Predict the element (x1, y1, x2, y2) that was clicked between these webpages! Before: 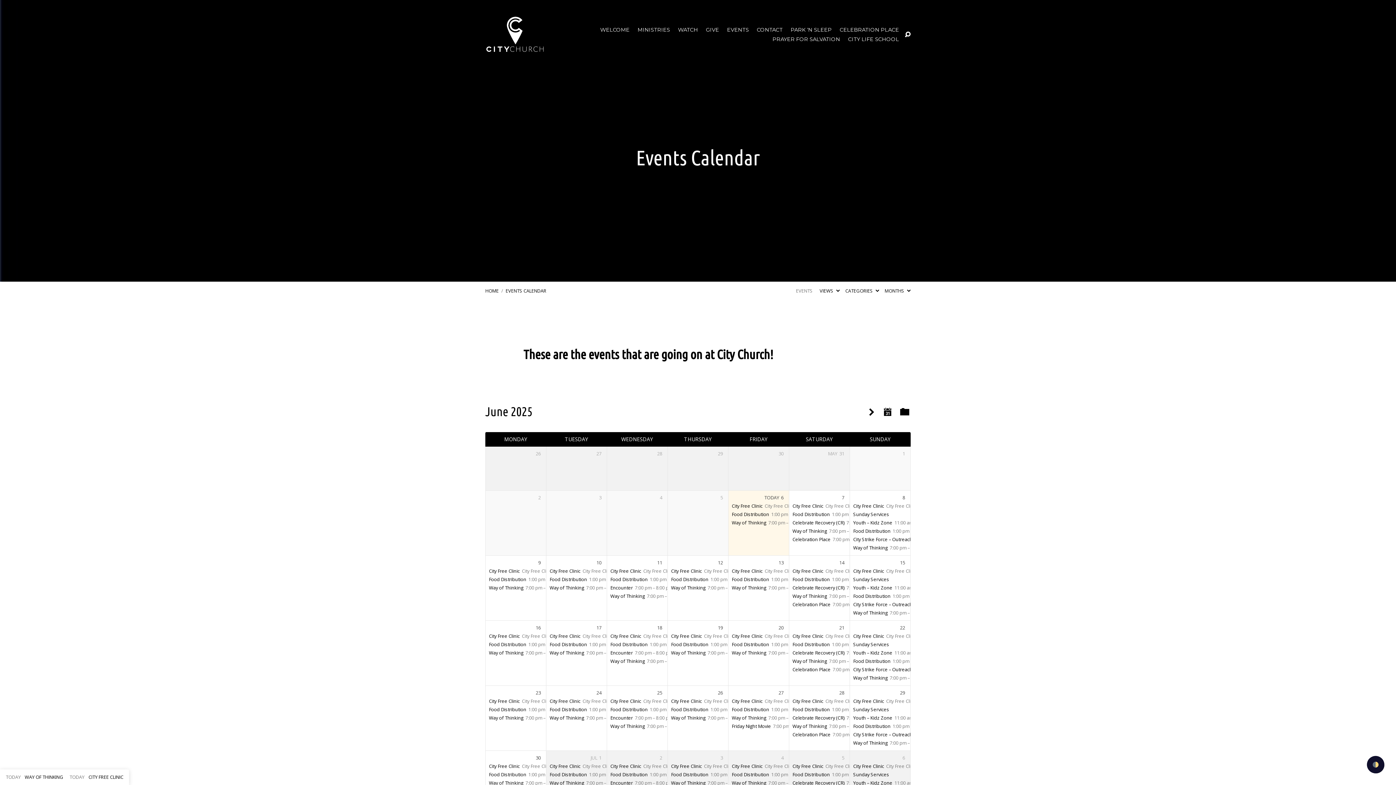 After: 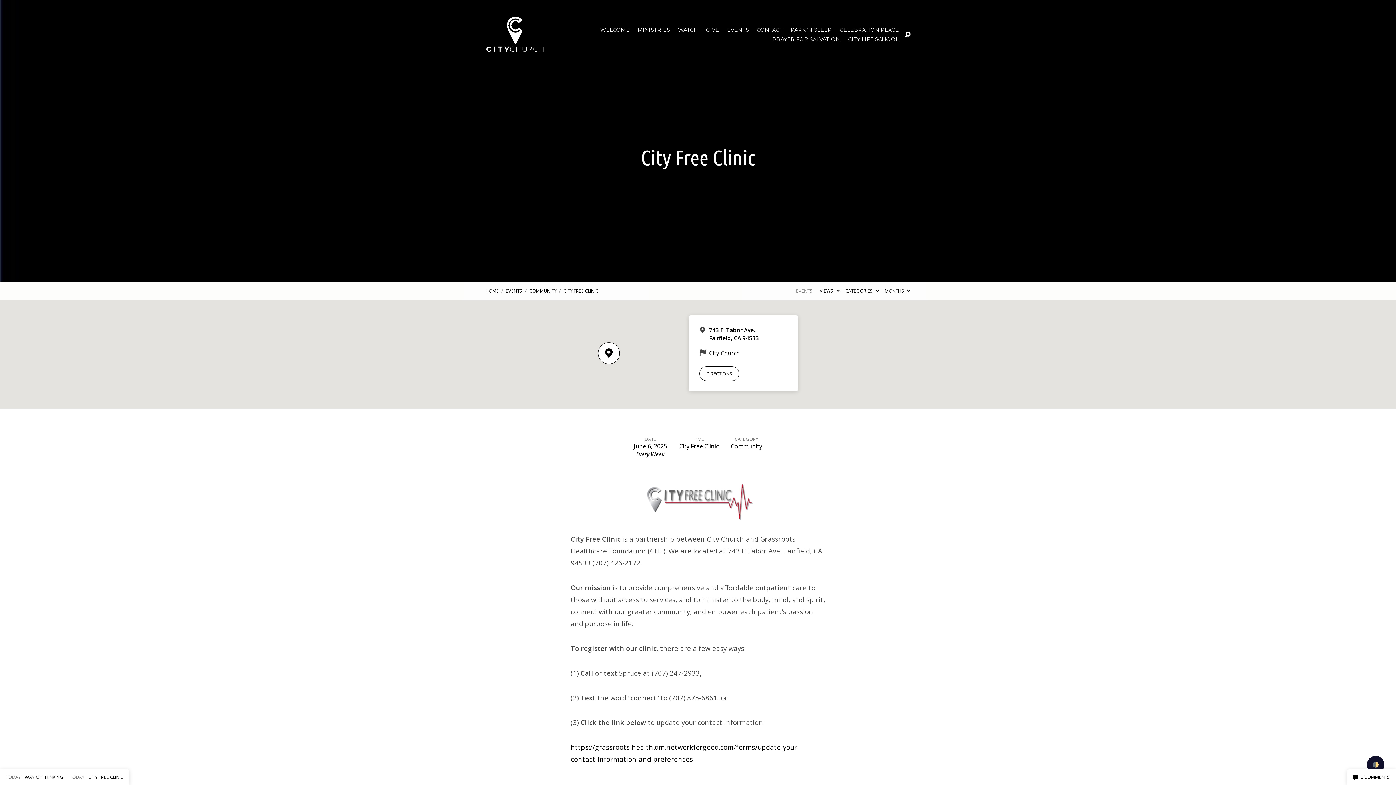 Action: bbox: (792, 763, 823, 769) label: City Free Clinic